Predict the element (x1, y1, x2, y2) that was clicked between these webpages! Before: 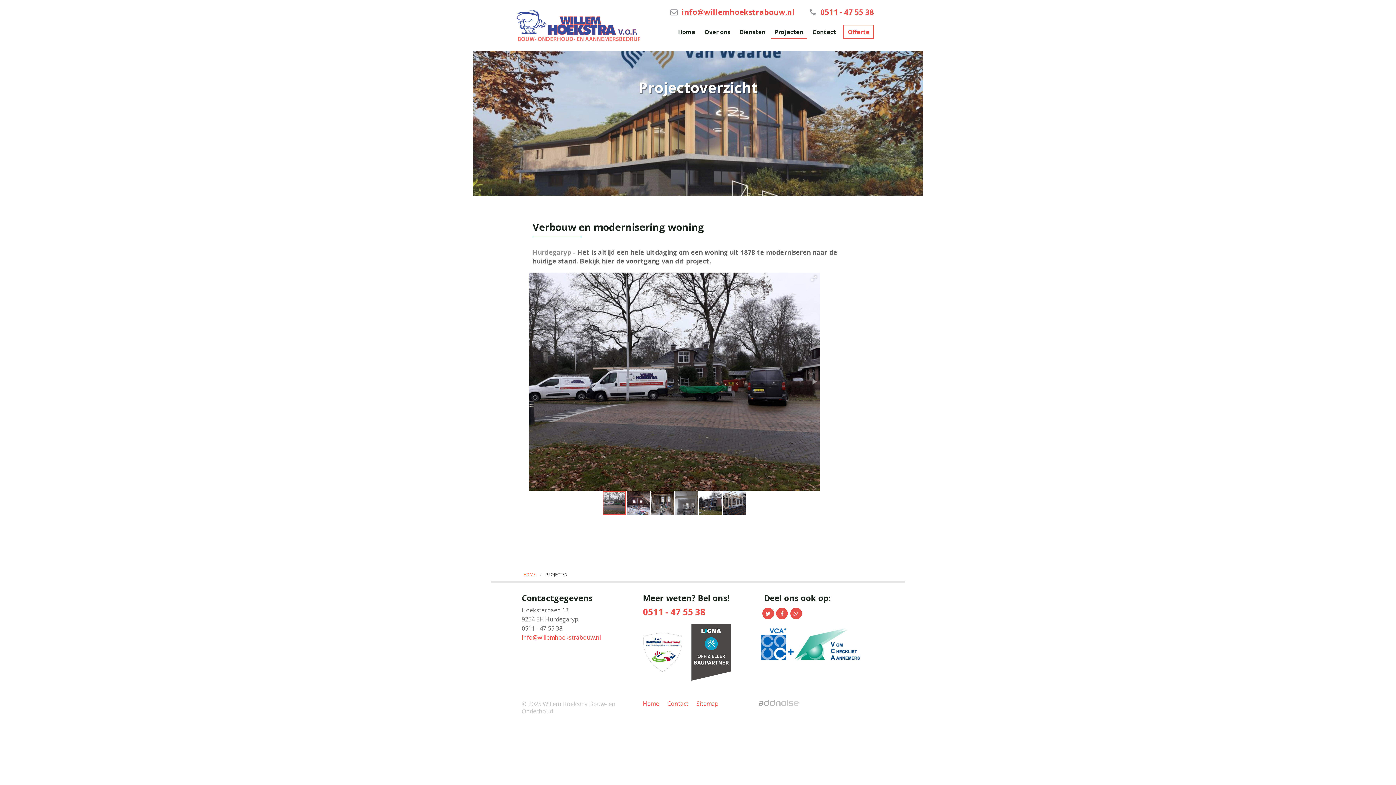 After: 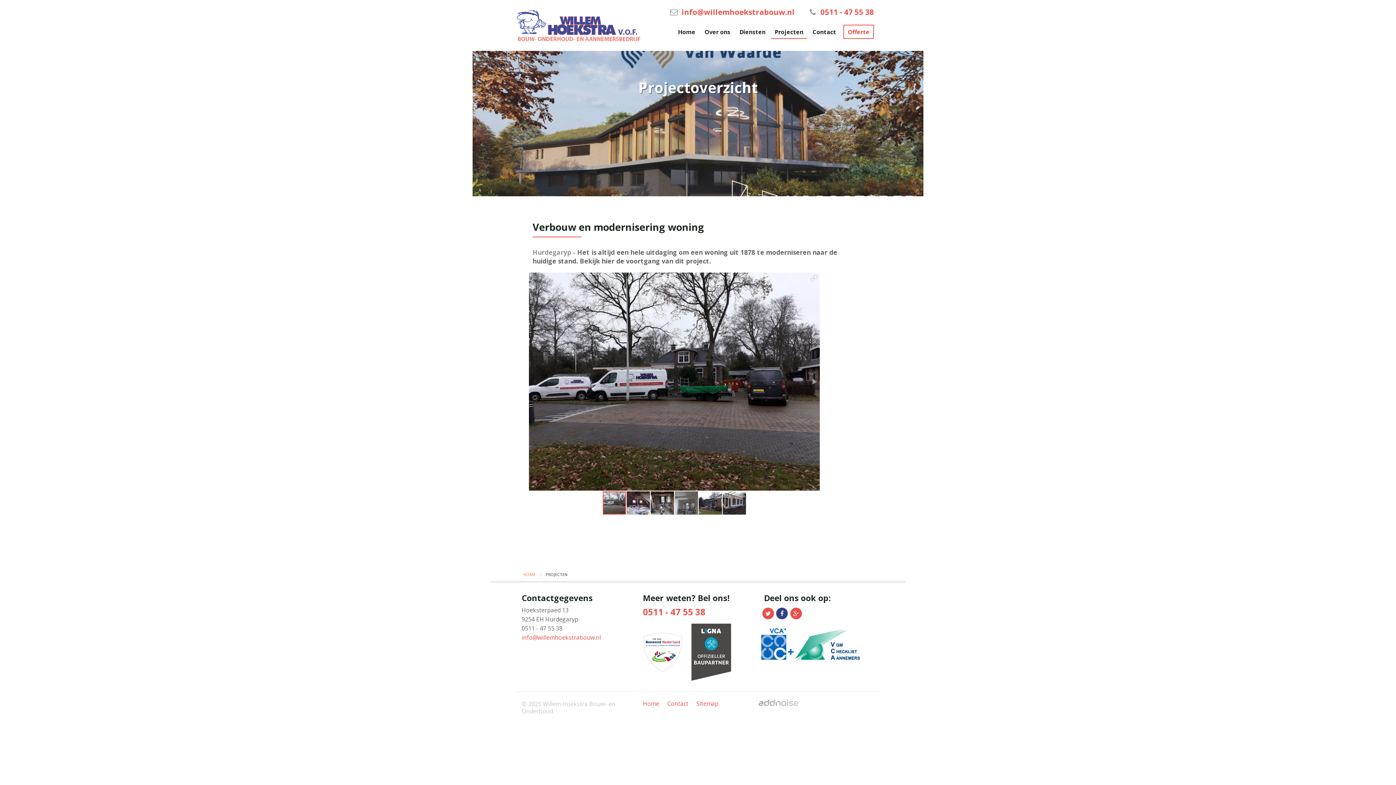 Action: bbox: (776, 607, 788, 619)